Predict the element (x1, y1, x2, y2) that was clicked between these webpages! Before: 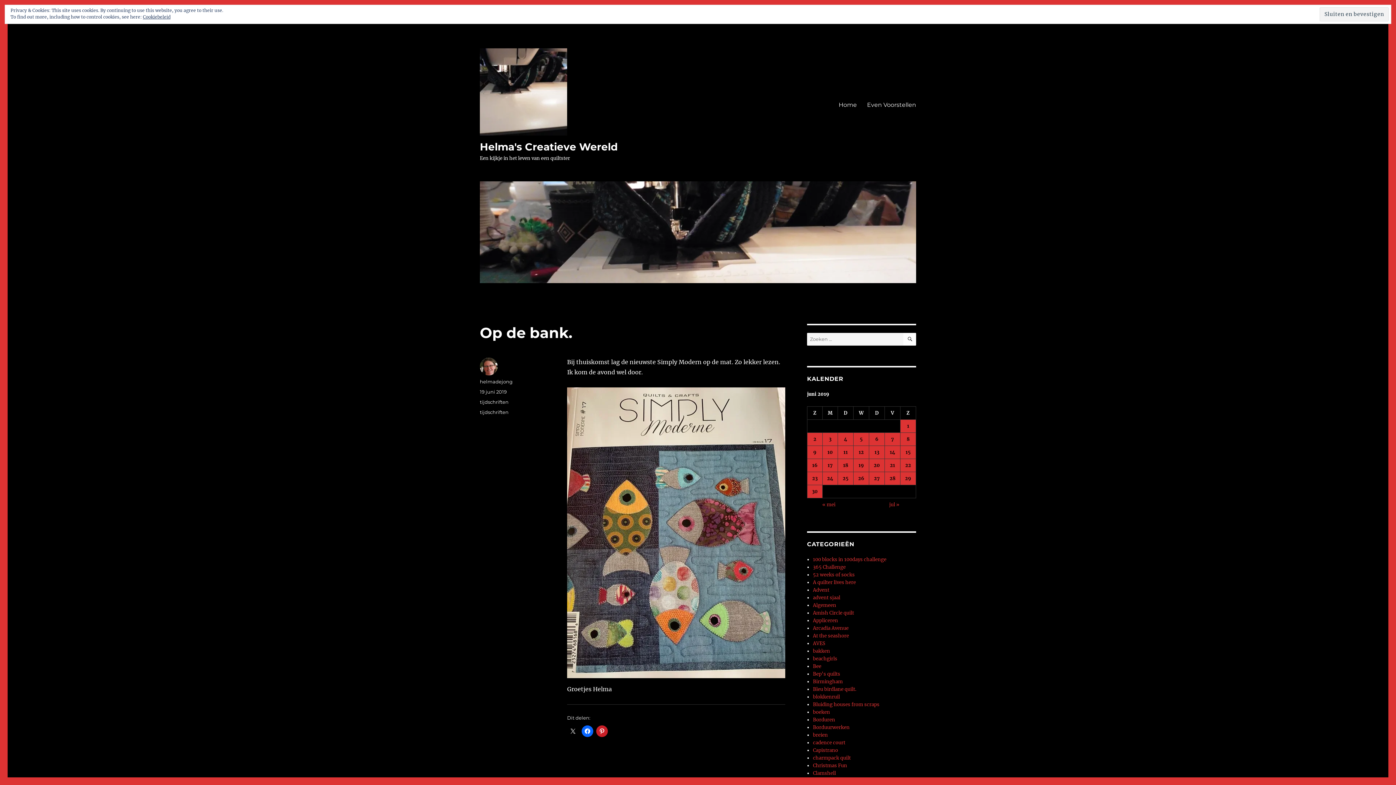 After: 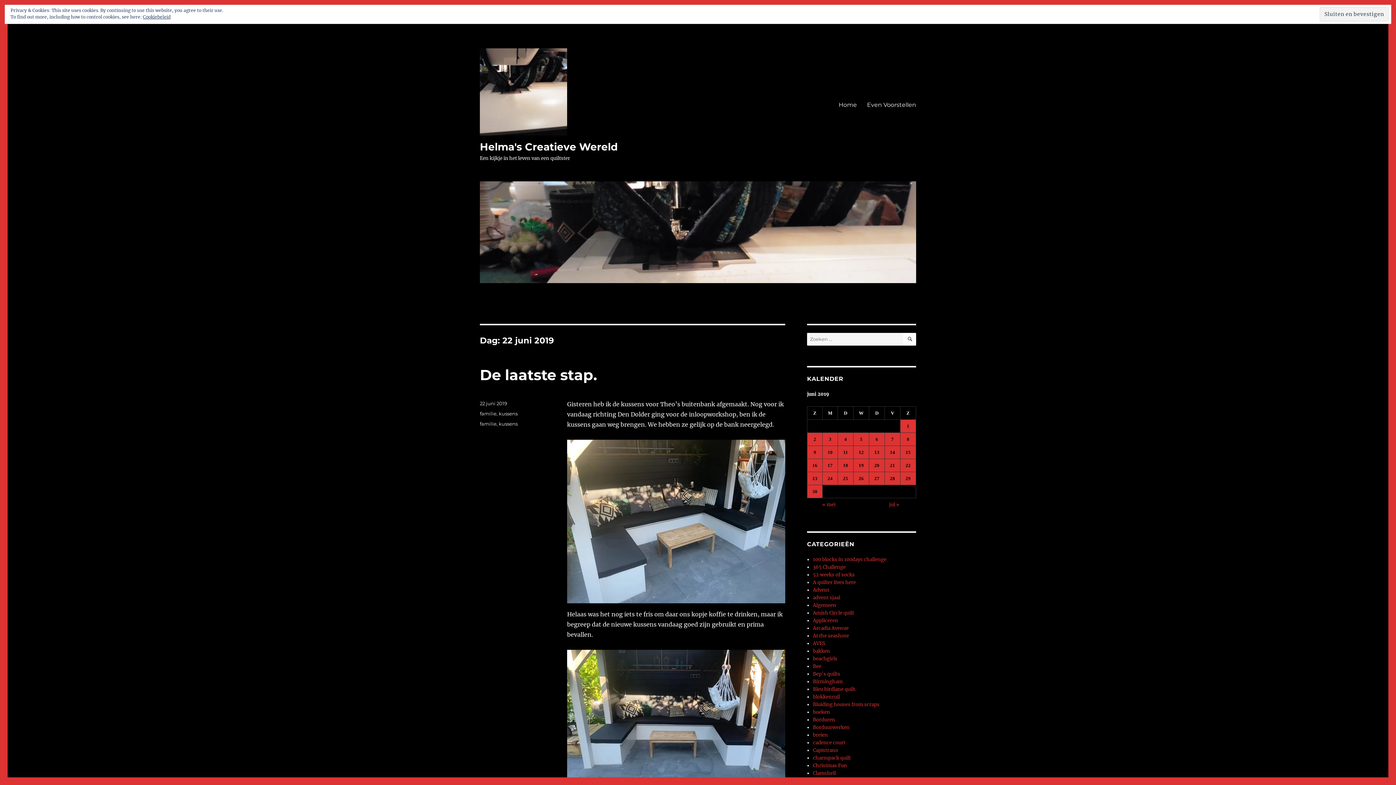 Action: bbox: (900, 459, 916, 471) label: Berichten gepubliceerd op 22 June 2019